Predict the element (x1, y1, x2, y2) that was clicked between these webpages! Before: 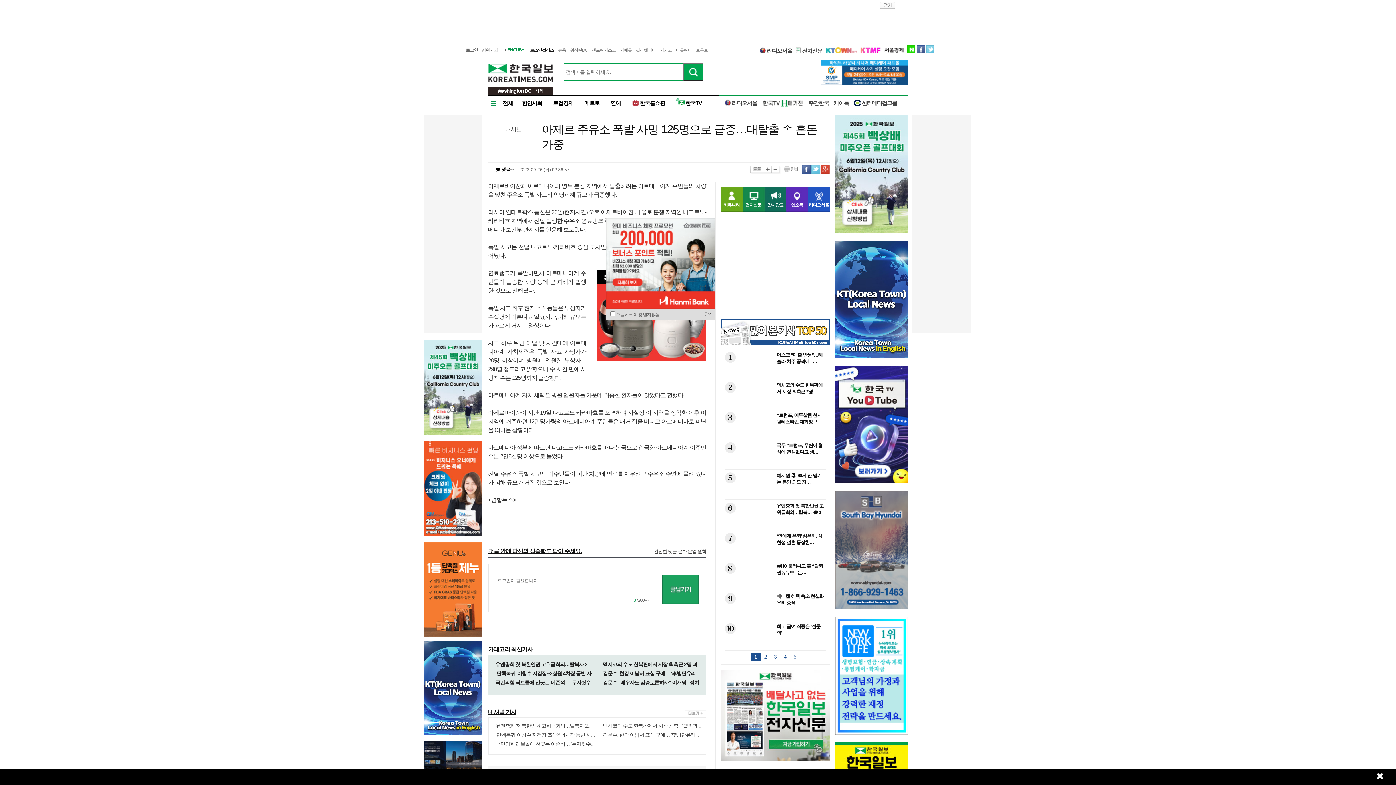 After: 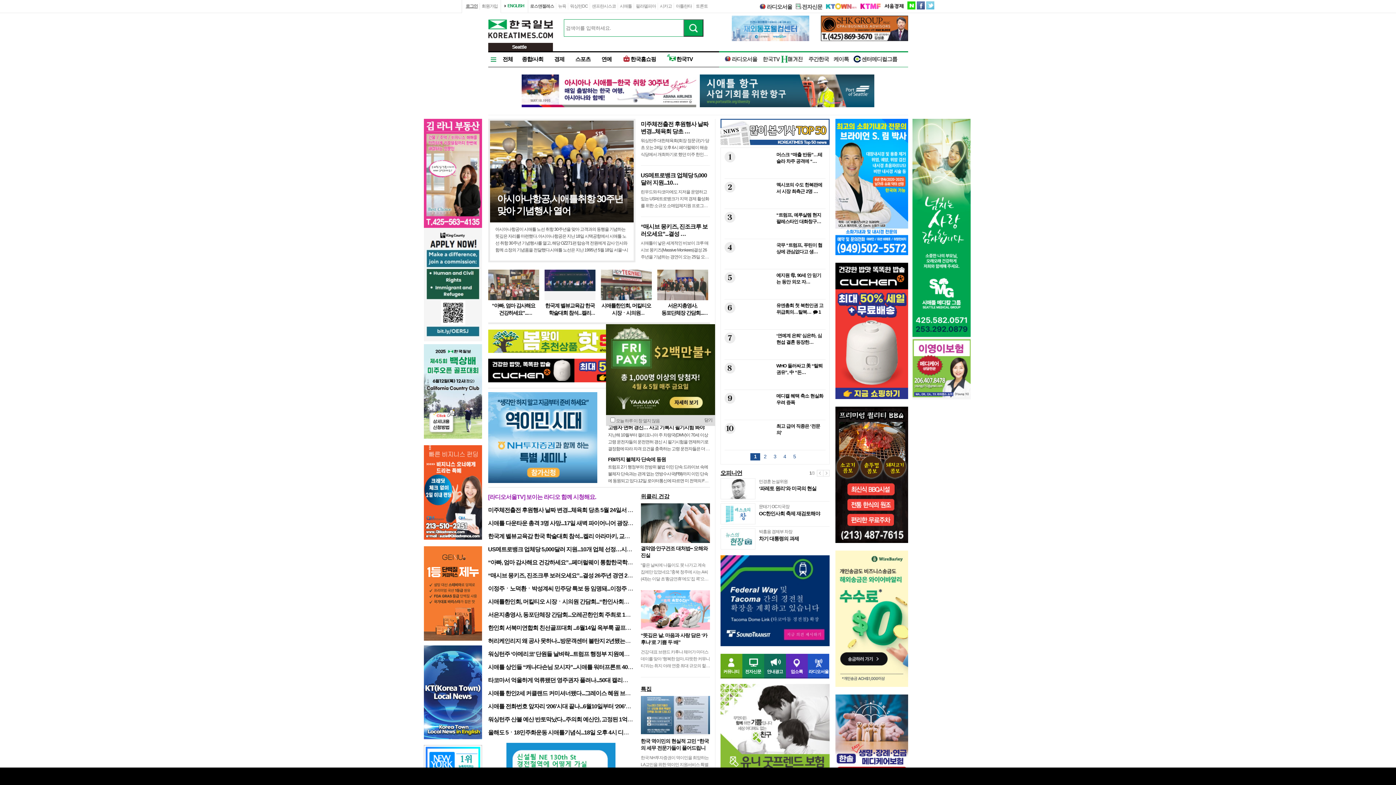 Action: label: 시애틀 bbox: (620, 47, 632, 52)